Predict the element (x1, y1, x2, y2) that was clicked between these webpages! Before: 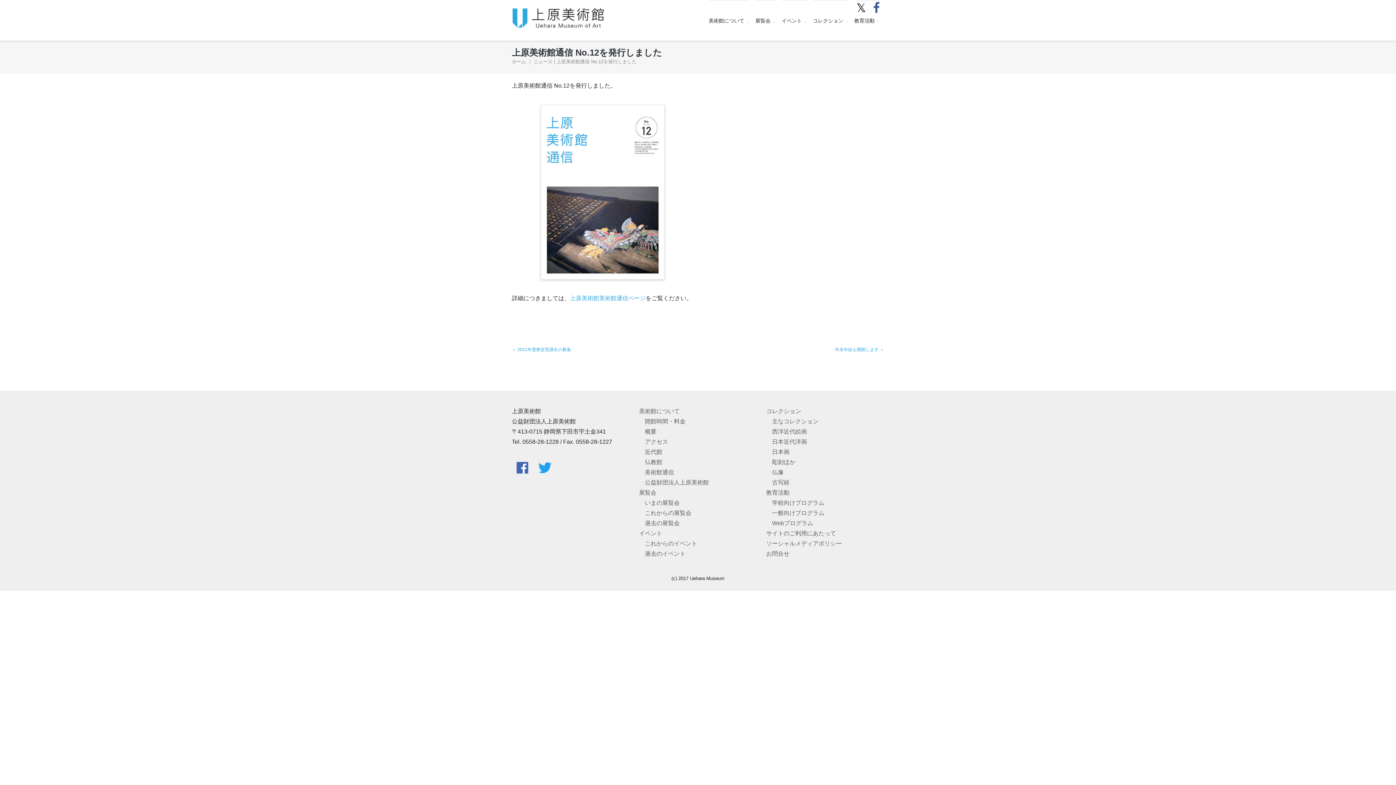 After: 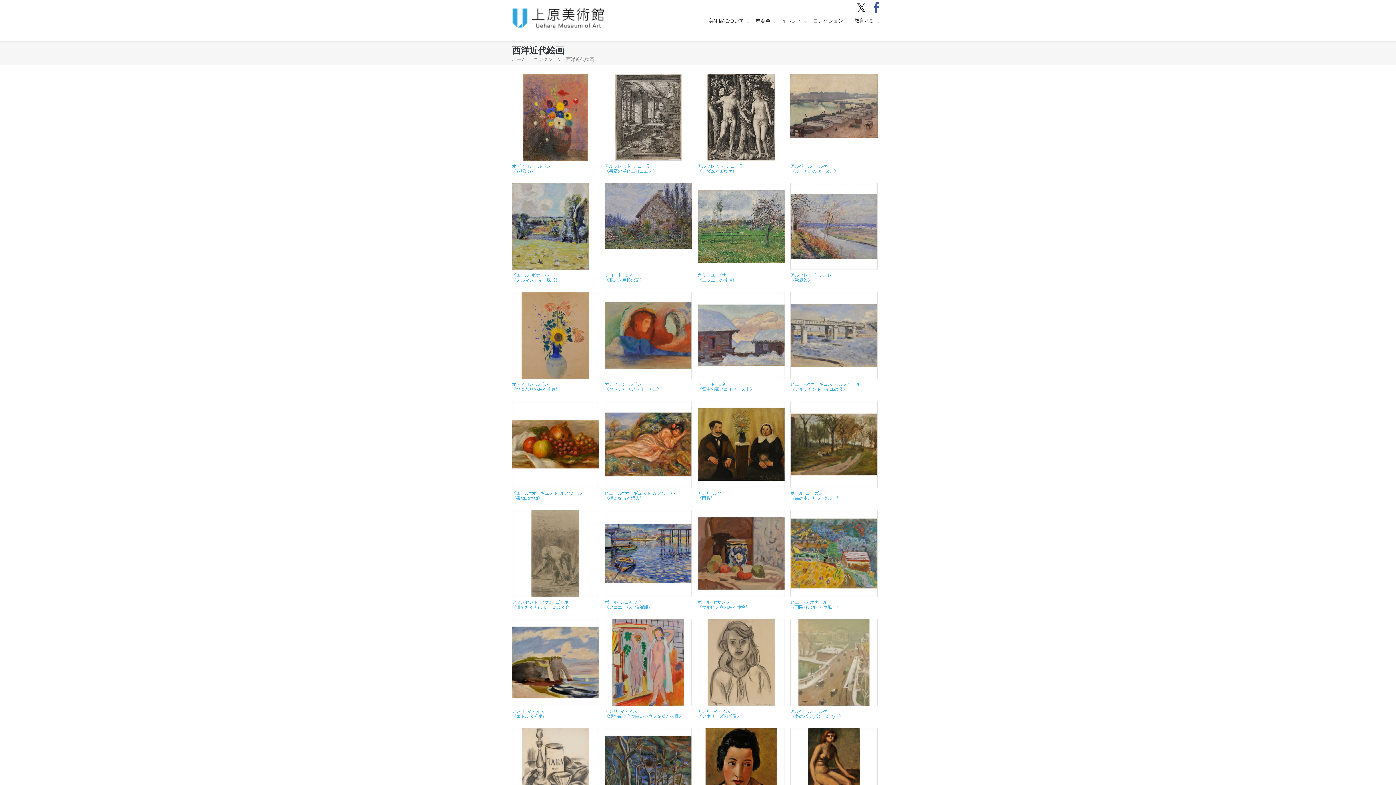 Action: label: 西洋近代絵画 bbox: (772, 428, 807, 434)